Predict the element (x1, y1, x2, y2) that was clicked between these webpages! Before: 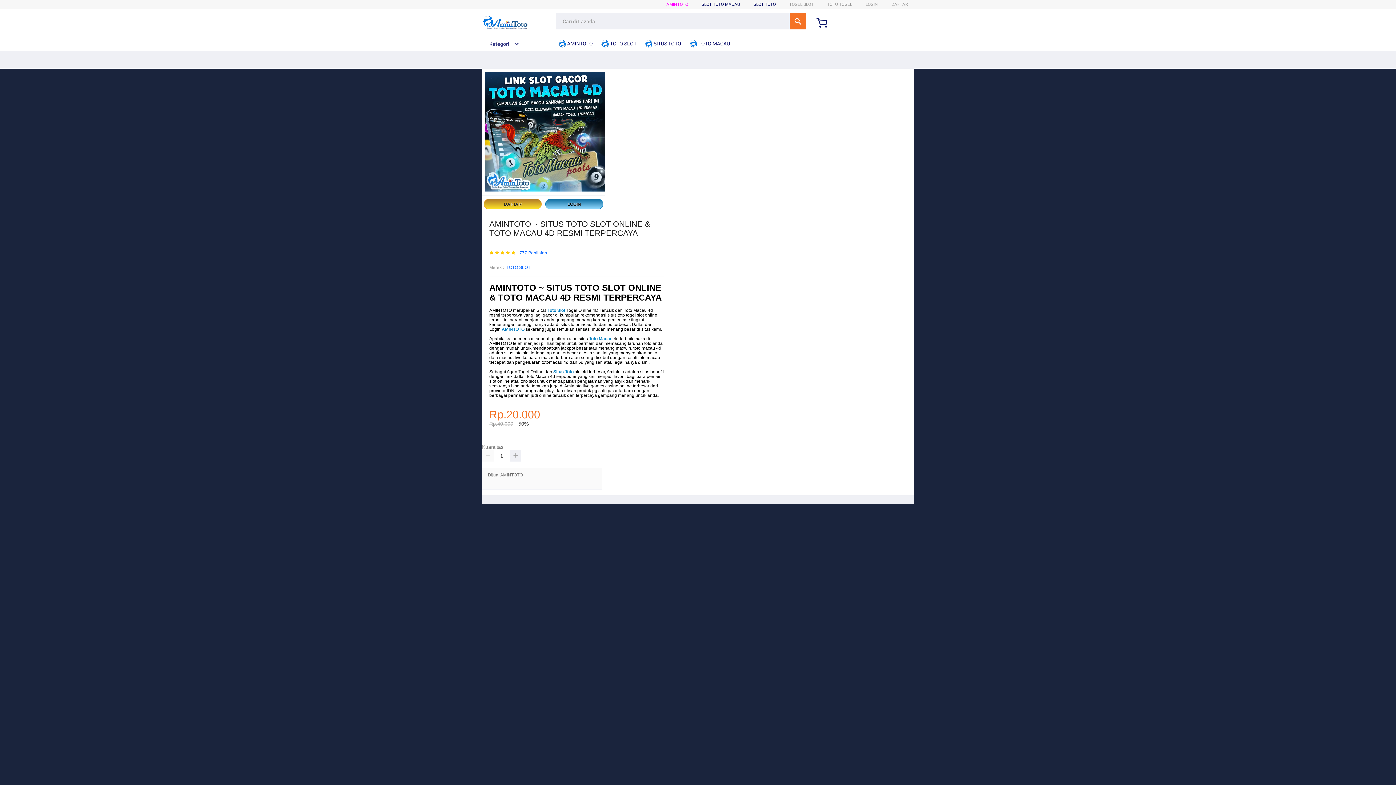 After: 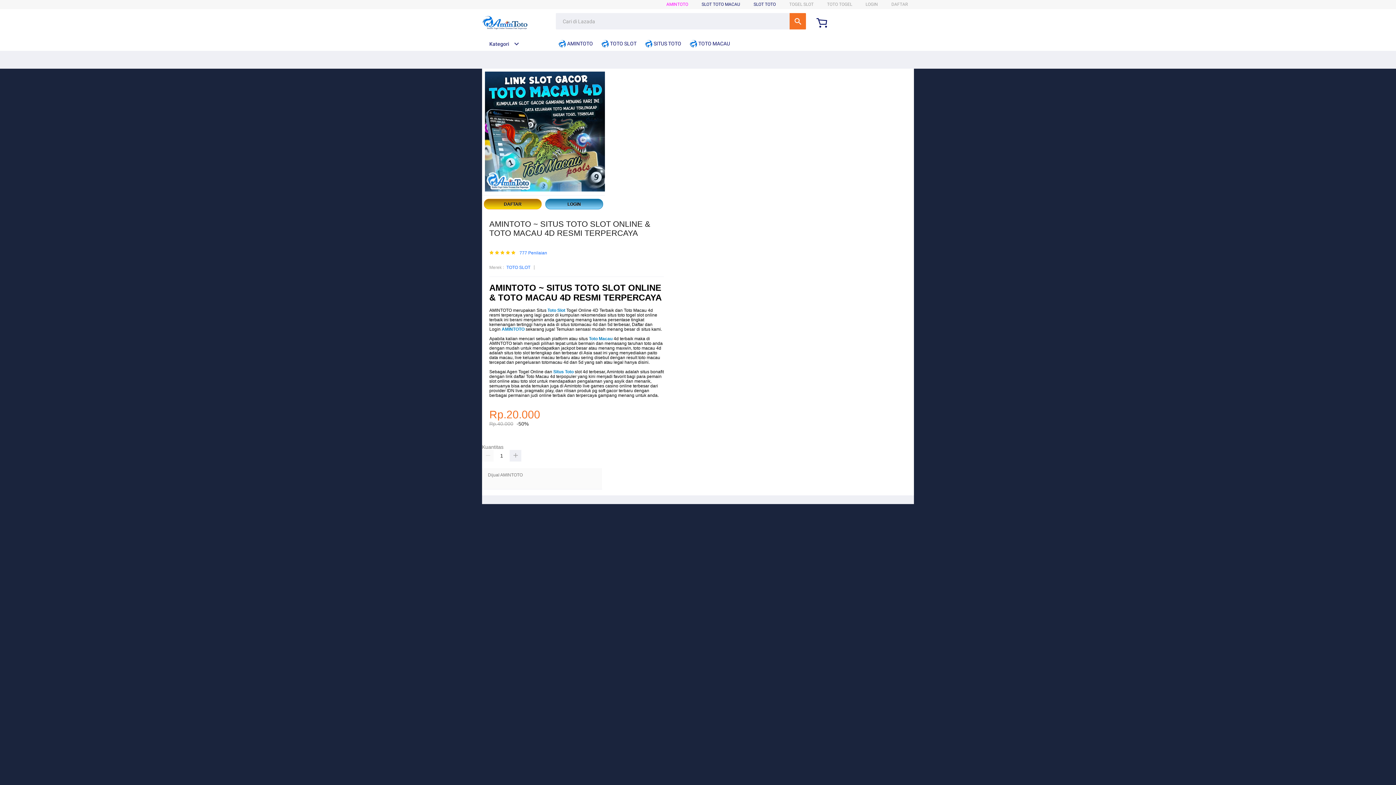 Action: bbox: (558, 36, 596, 50) label:  AMINTOTO